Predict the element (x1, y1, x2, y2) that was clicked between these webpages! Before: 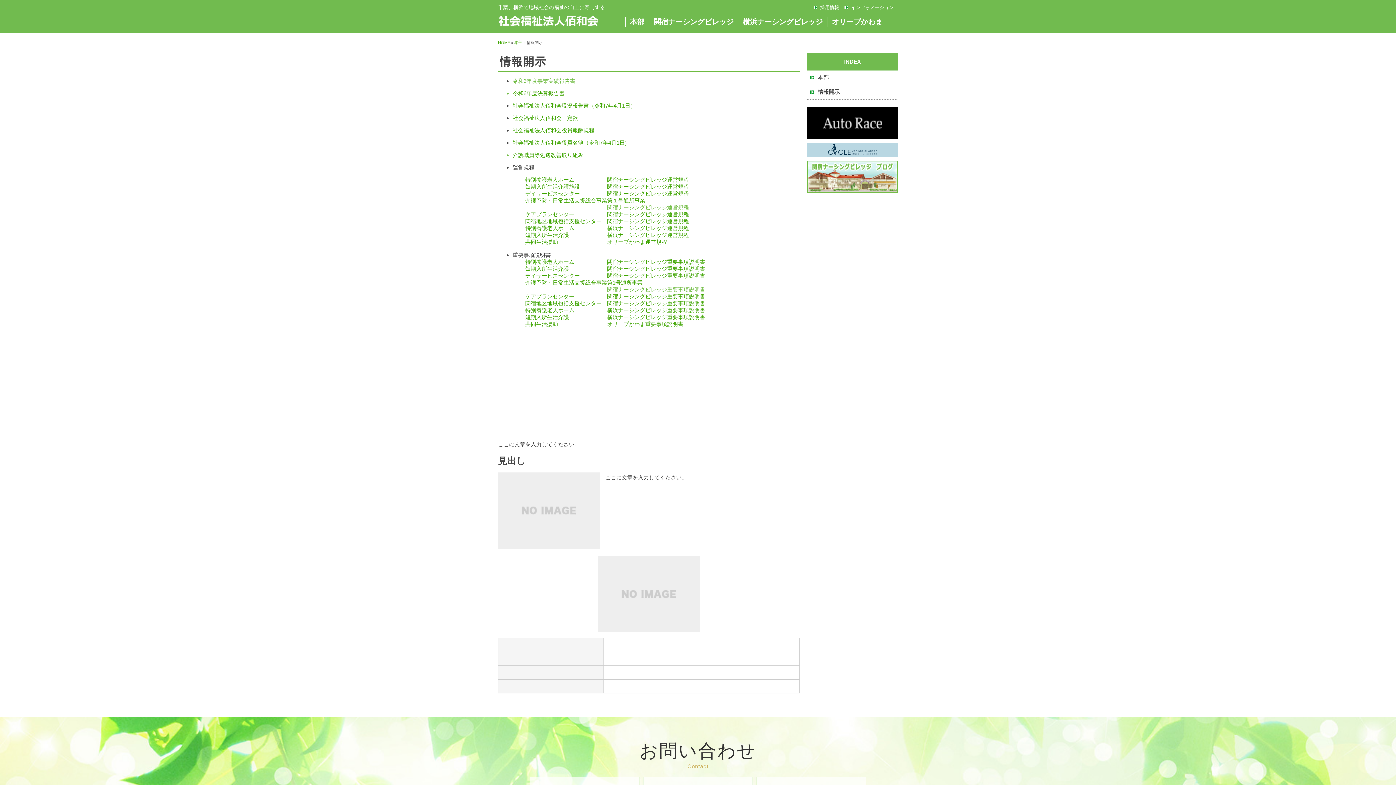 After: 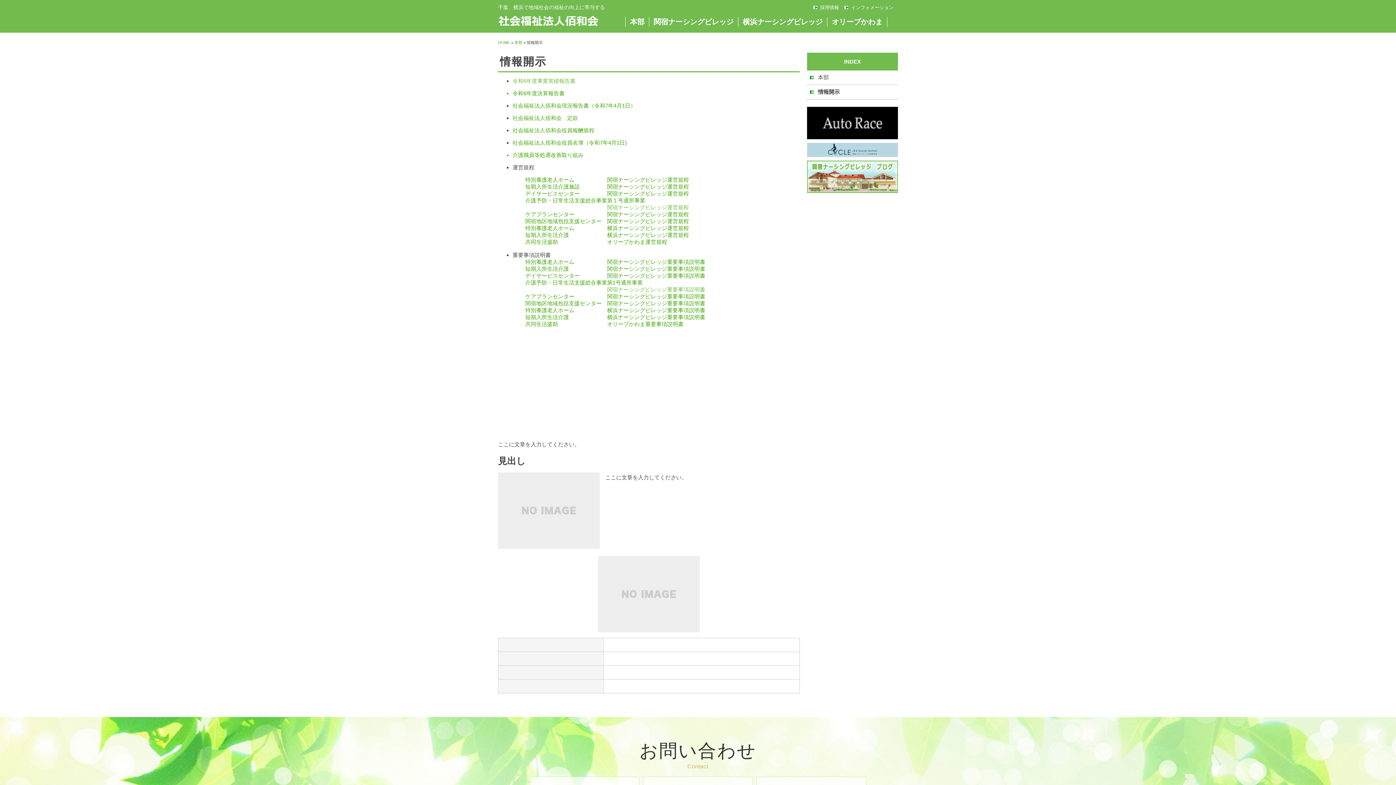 Action: bbox: (807, 106, 898, 139)